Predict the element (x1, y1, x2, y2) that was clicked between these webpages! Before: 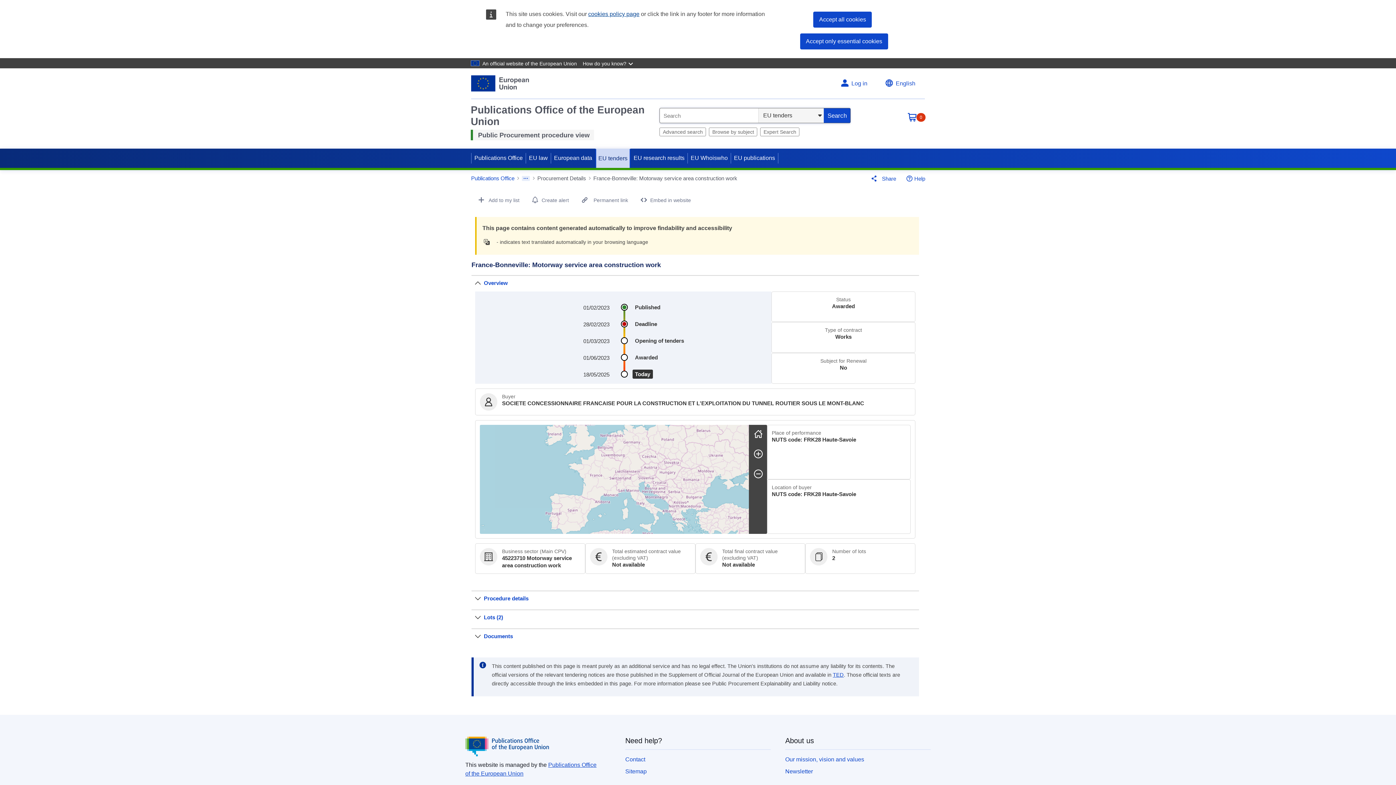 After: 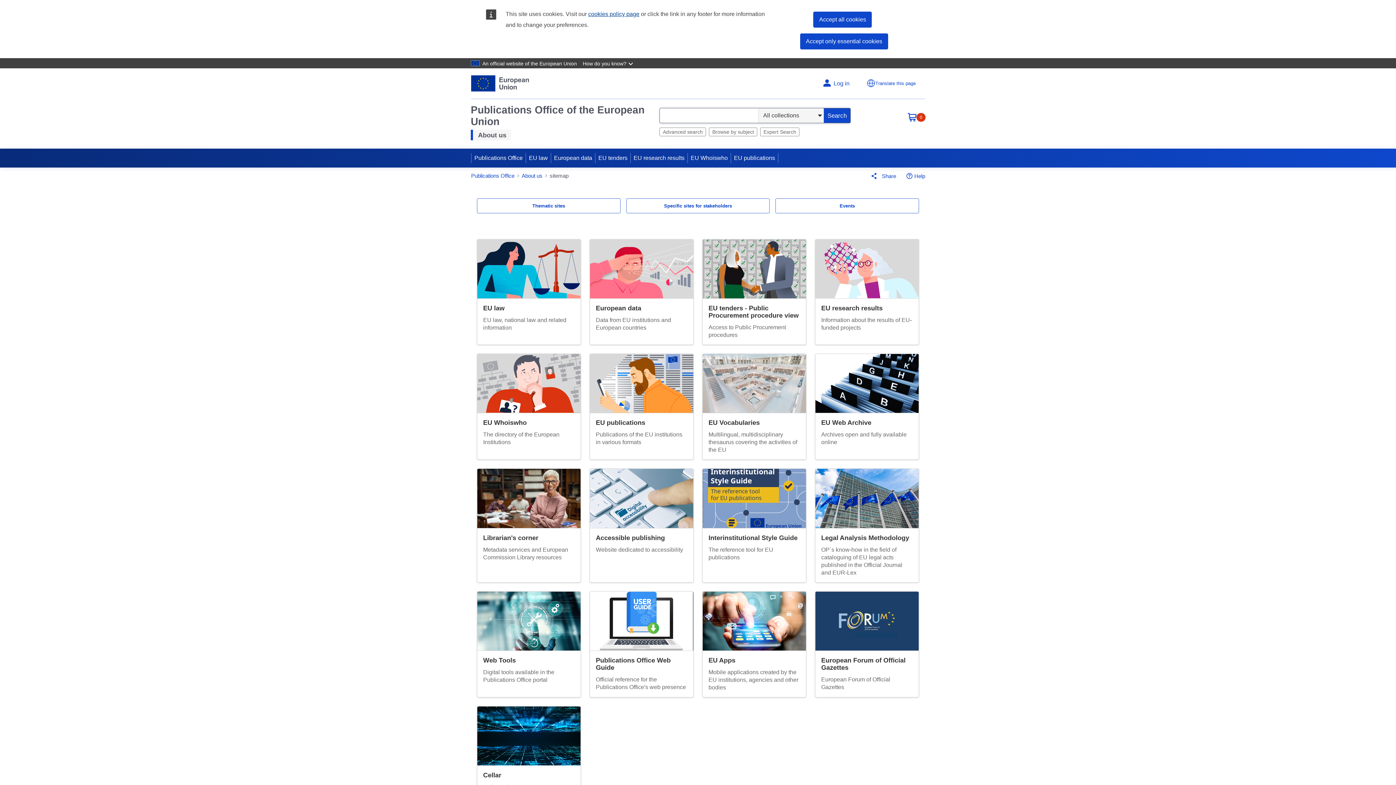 Action: label: Sitemap bbox: (625, 768, 646, 774)